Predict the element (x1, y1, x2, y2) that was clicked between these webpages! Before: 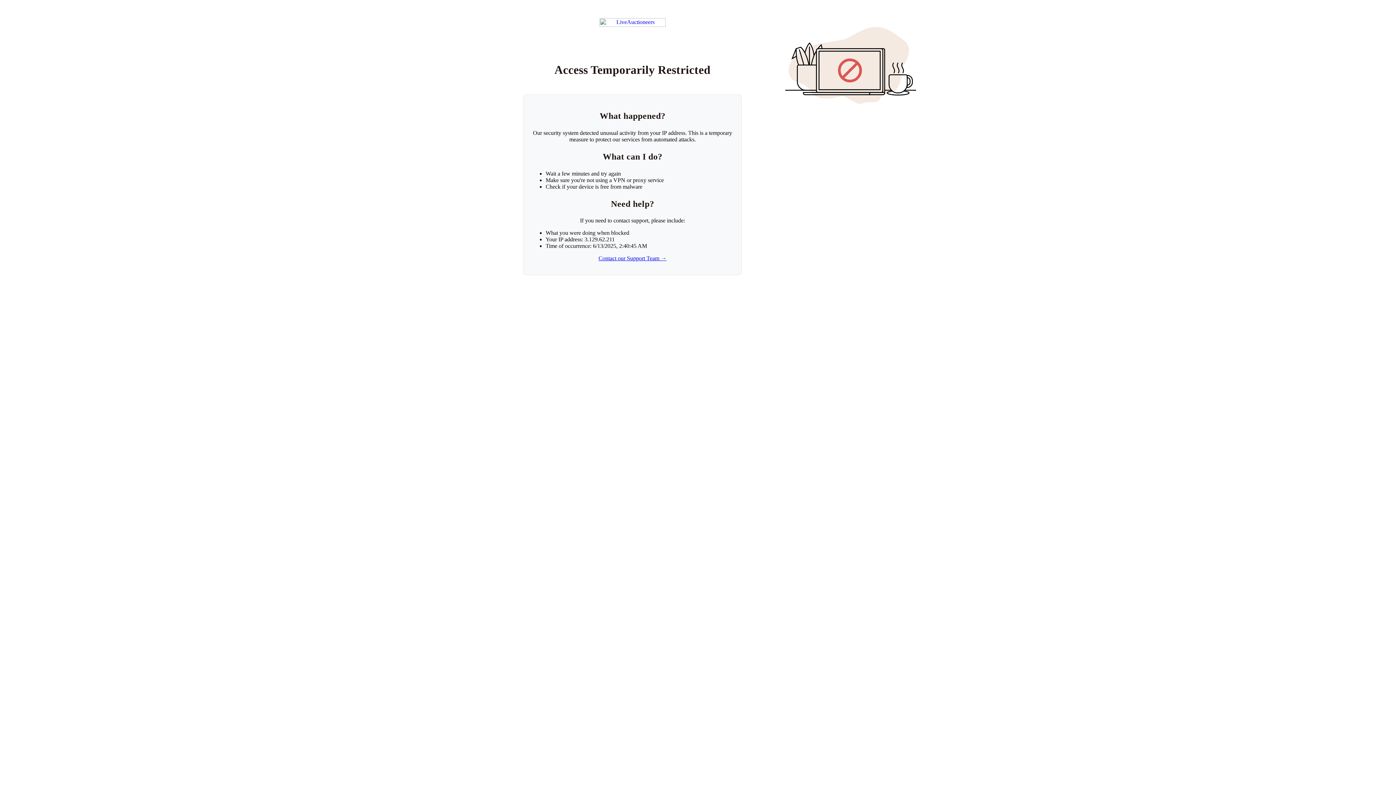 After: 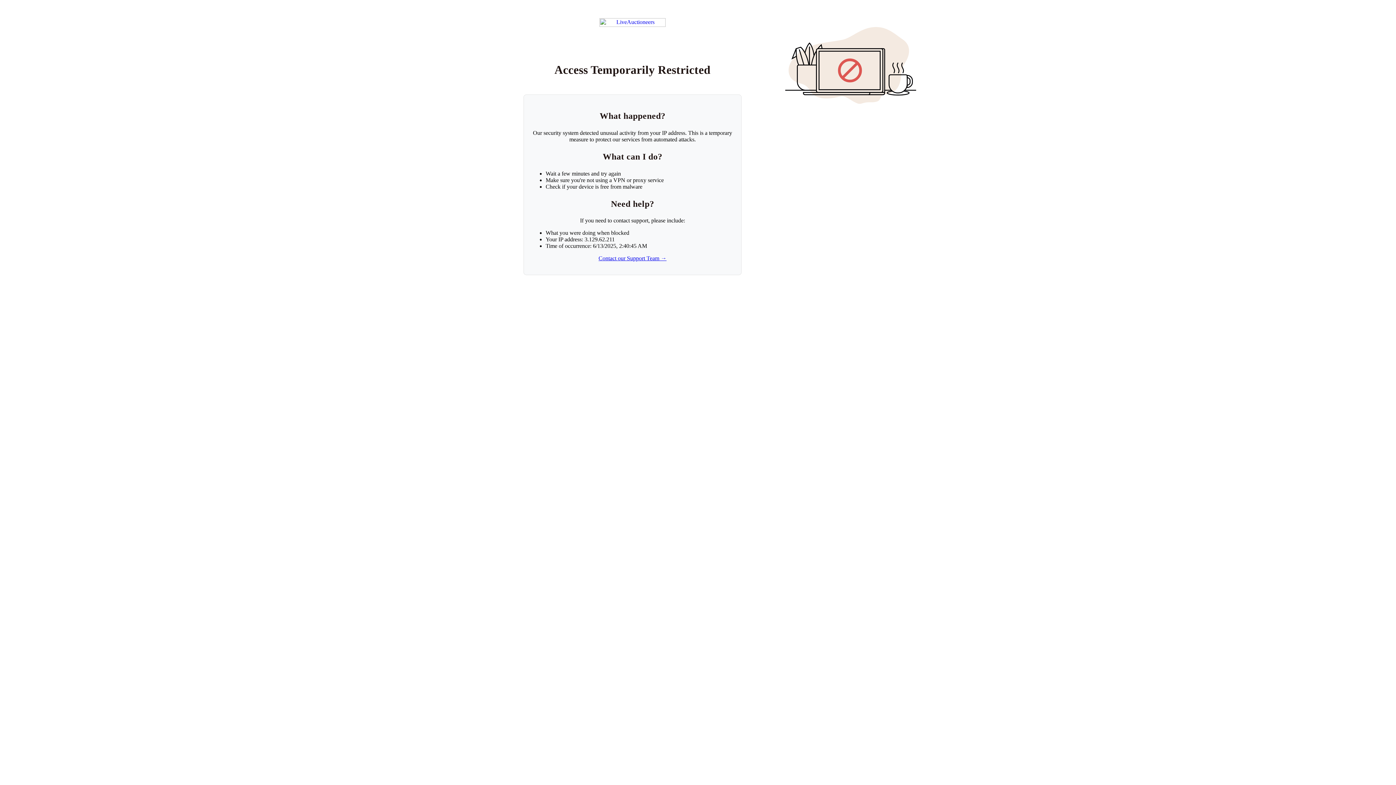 Action: label: Contact our Support Team → bbox: (598, 255, 666, 261)